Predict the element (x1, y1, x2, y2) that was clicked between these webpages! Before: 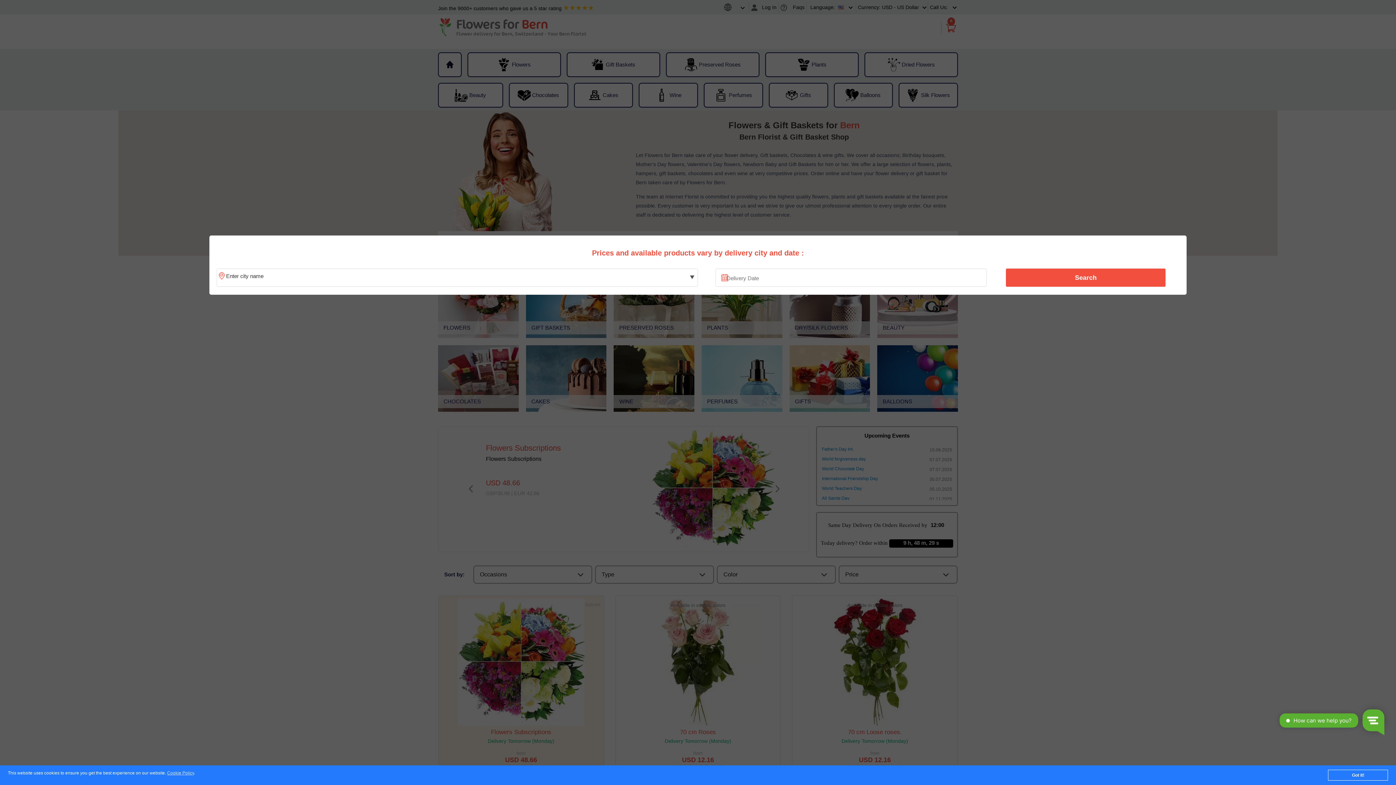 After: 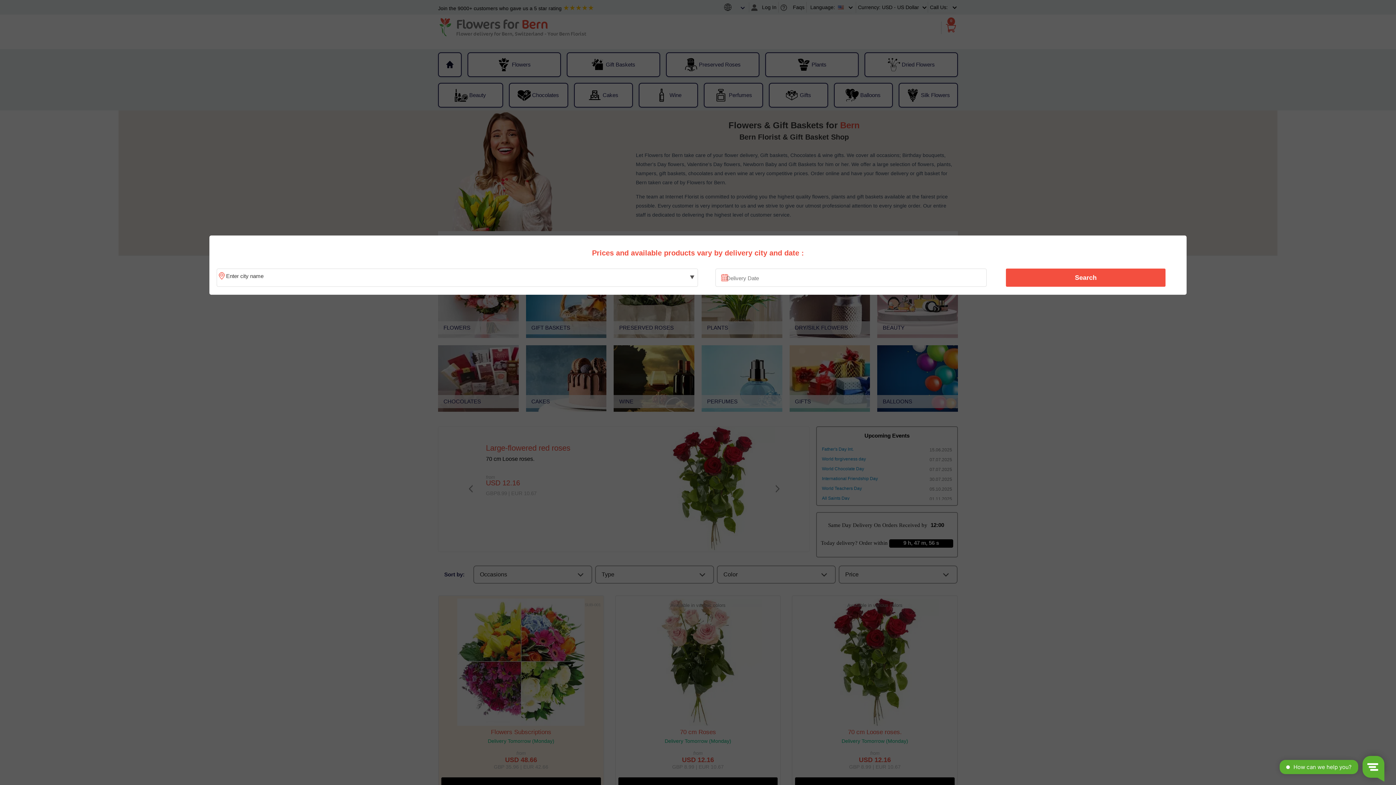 Action: label: Got it! bbox: (1328, 770, 1388, 781)